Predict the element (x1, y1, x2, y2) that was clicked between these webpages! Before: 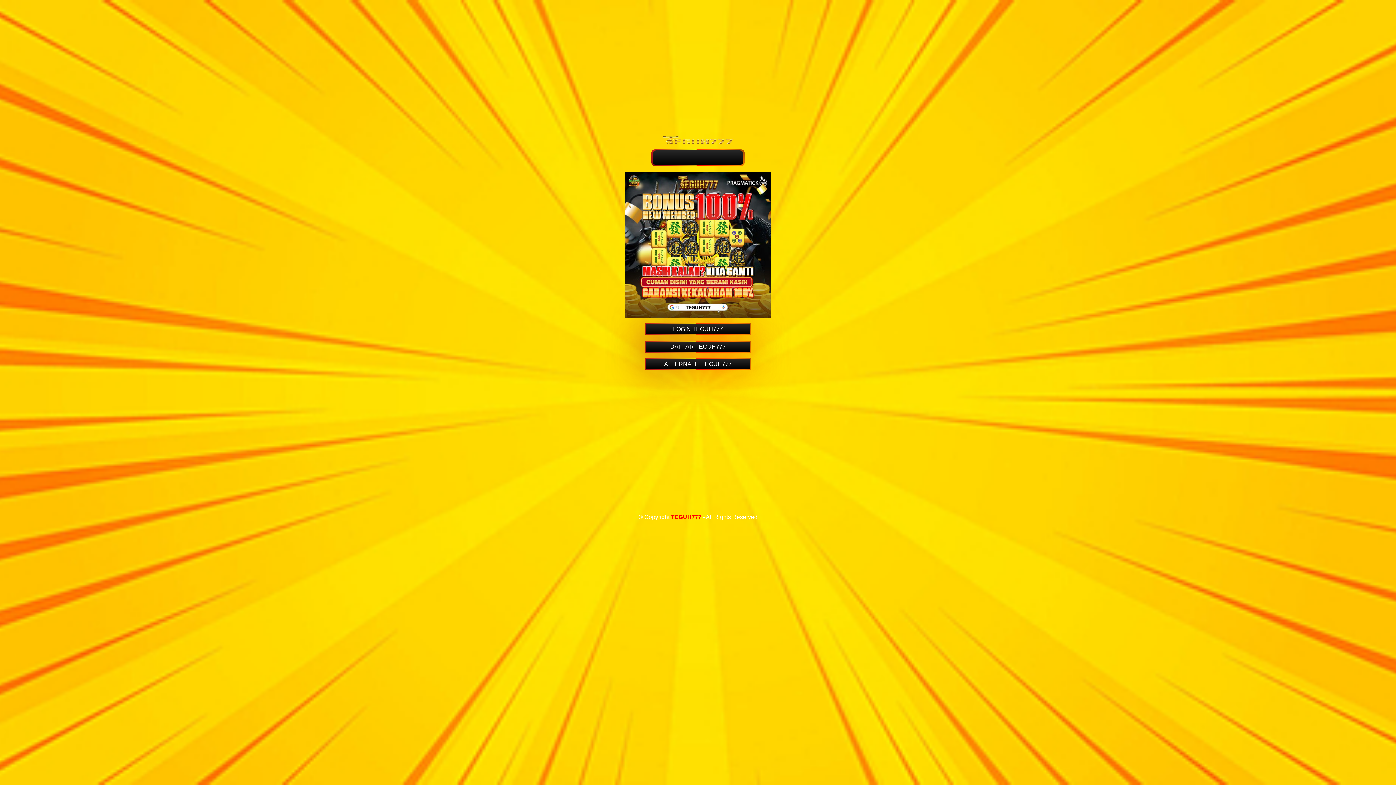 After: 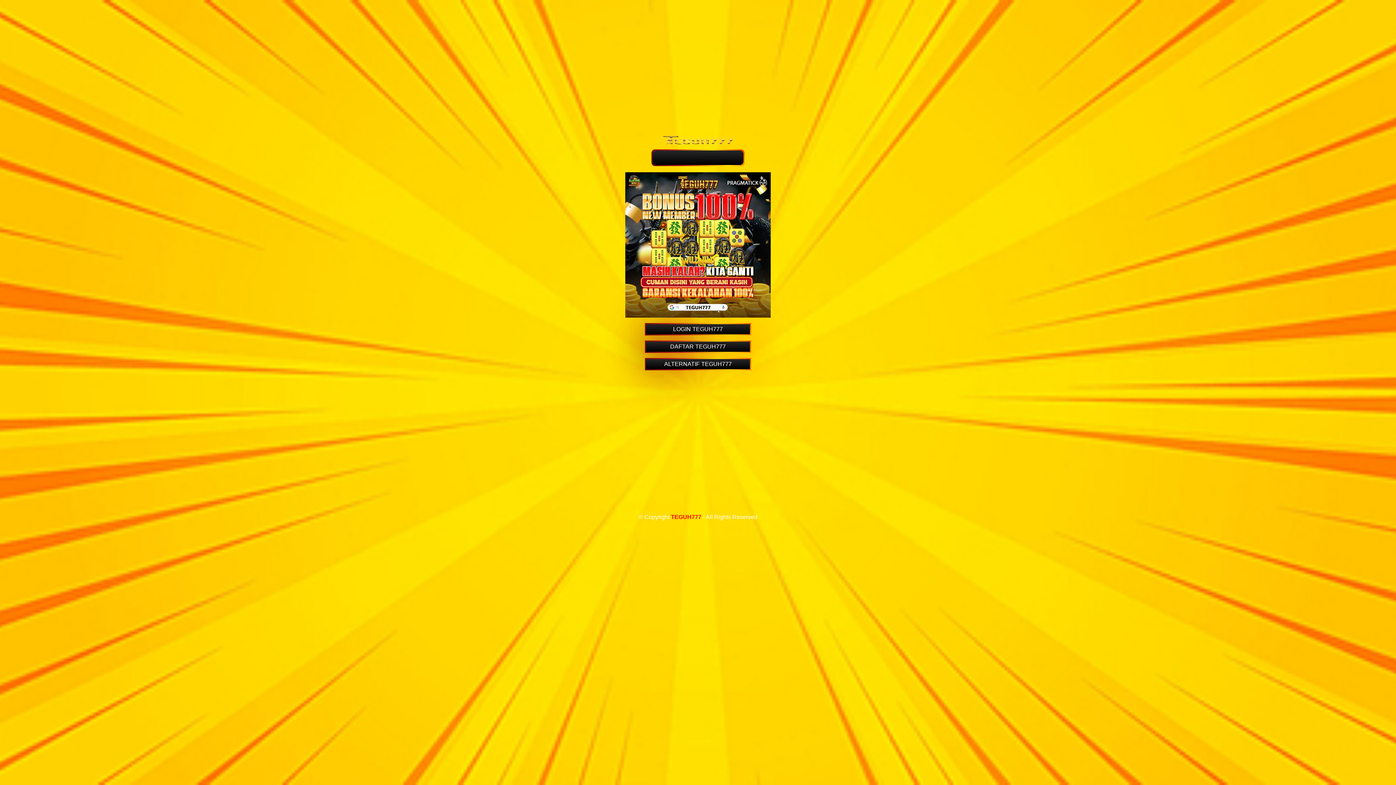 Action: bbox: (646, 341, 750, 352) label: DAFTAR TEGUH777